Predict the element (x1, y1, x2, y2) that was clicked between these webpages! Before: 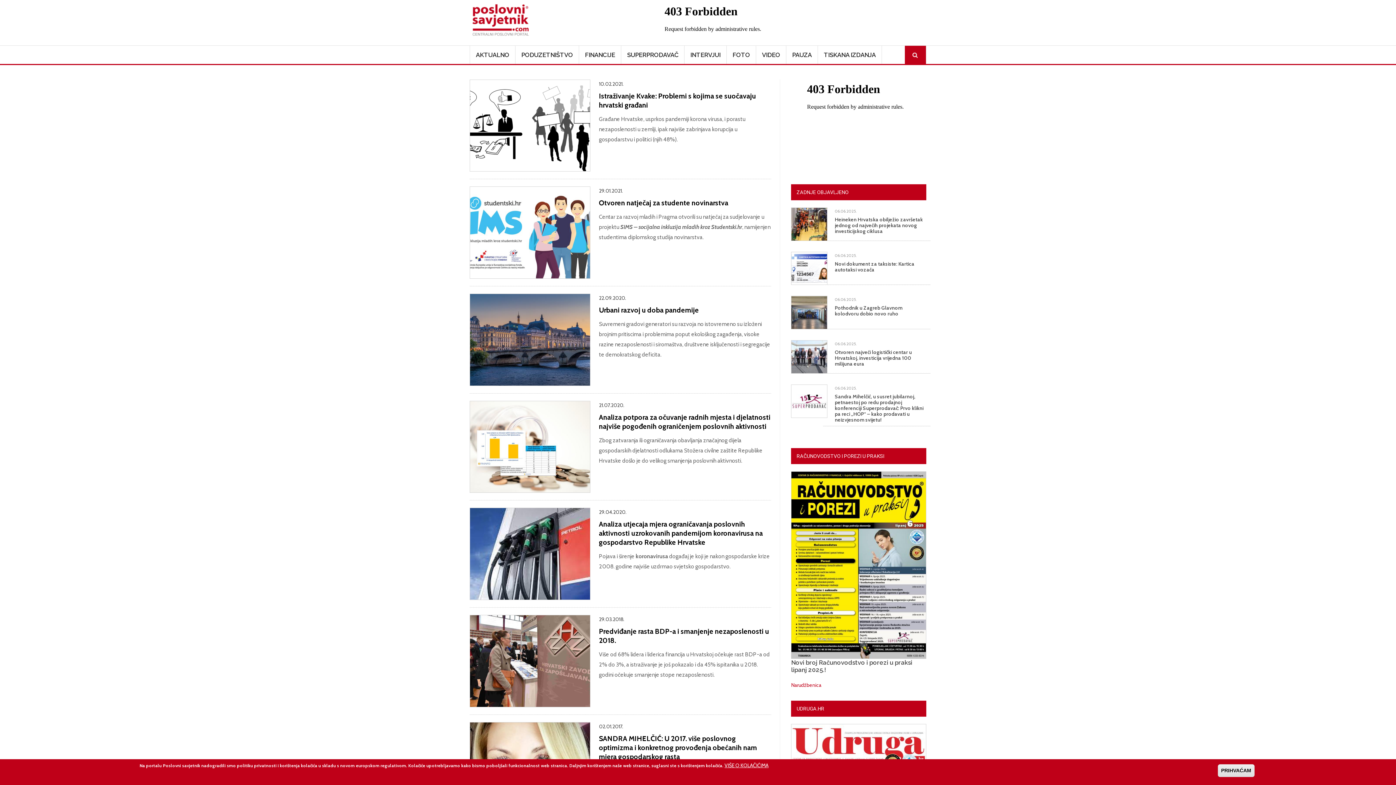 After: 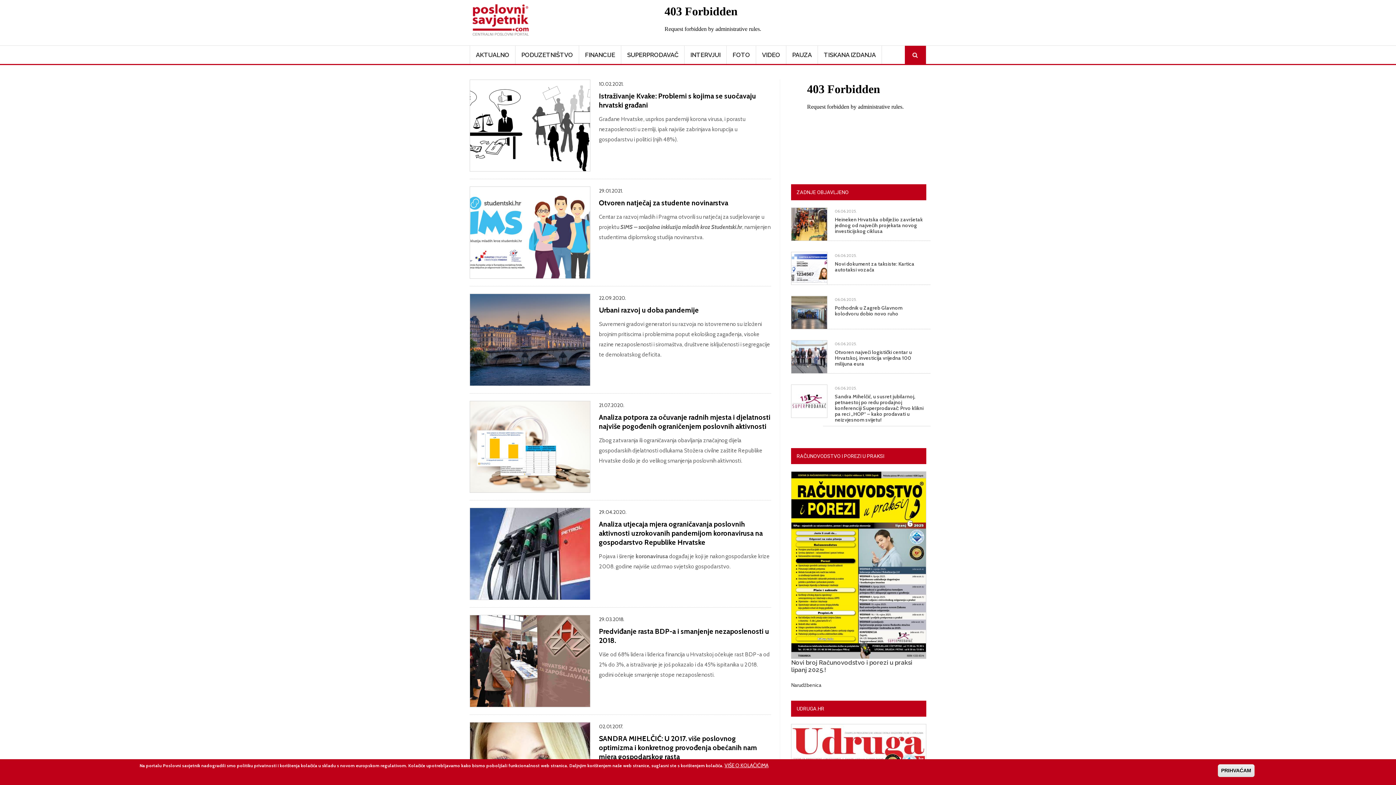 Action: bbox: (791, 682, 821, 688) label: Narudžbenica